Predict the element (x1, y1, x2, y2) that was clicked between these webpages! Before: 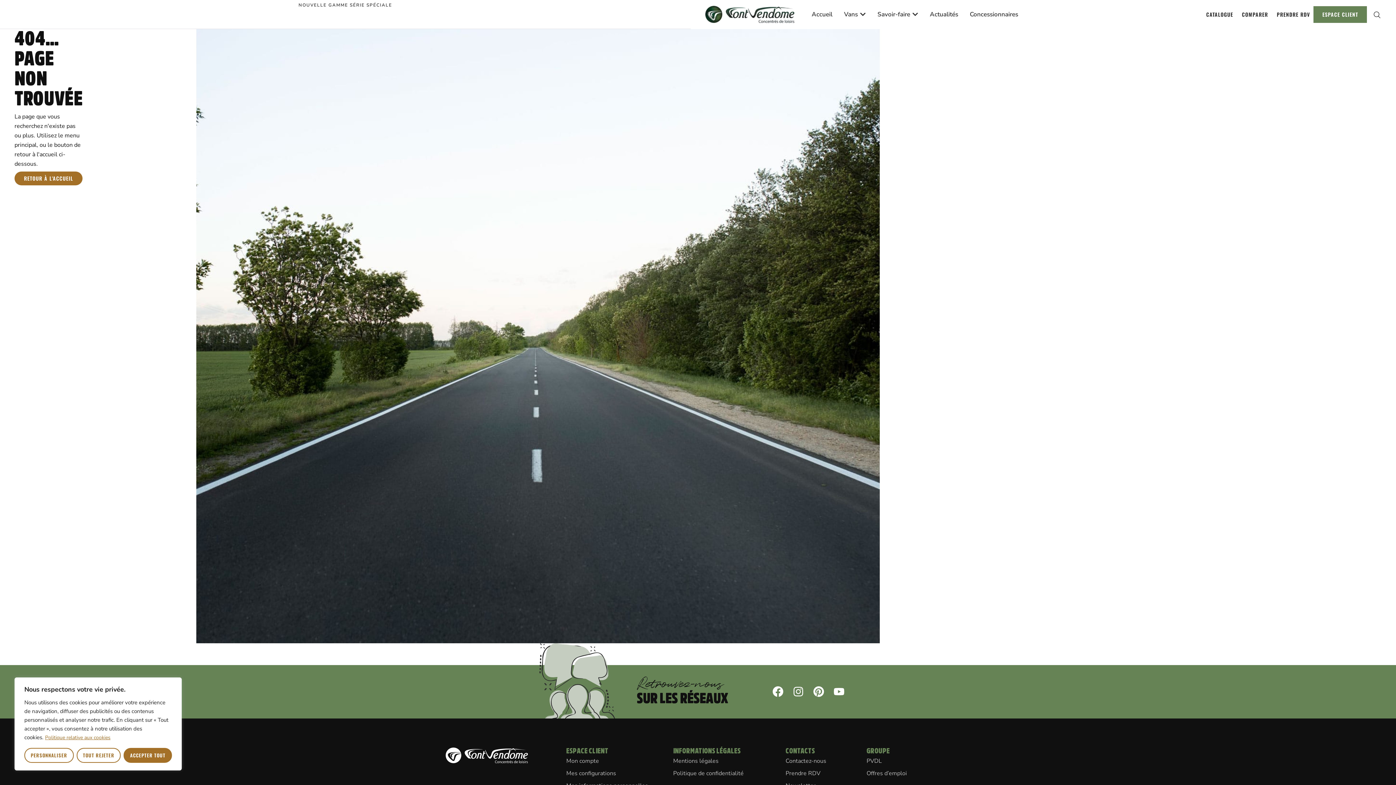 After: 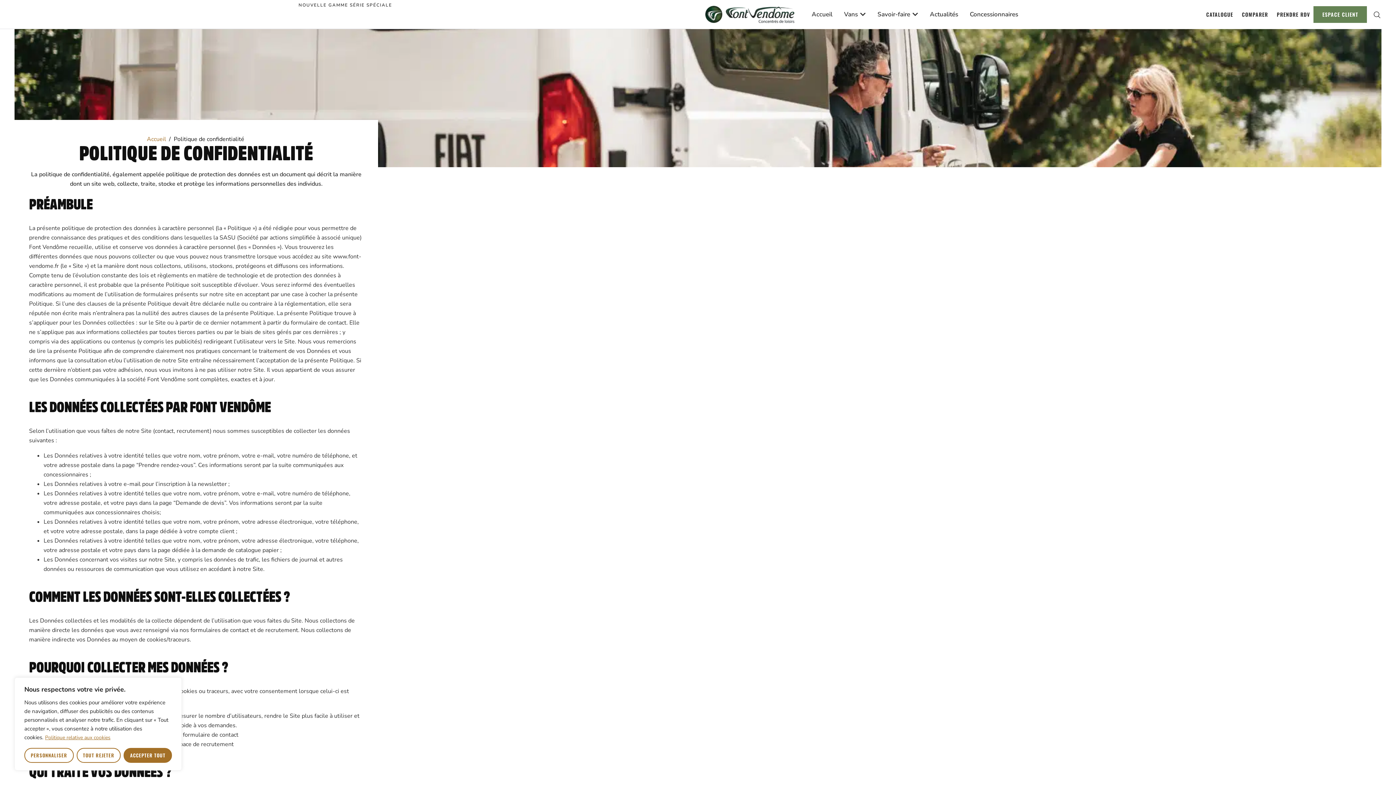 Action: label: Politique de confidentialité bbox: (673, 767, 785, 779)